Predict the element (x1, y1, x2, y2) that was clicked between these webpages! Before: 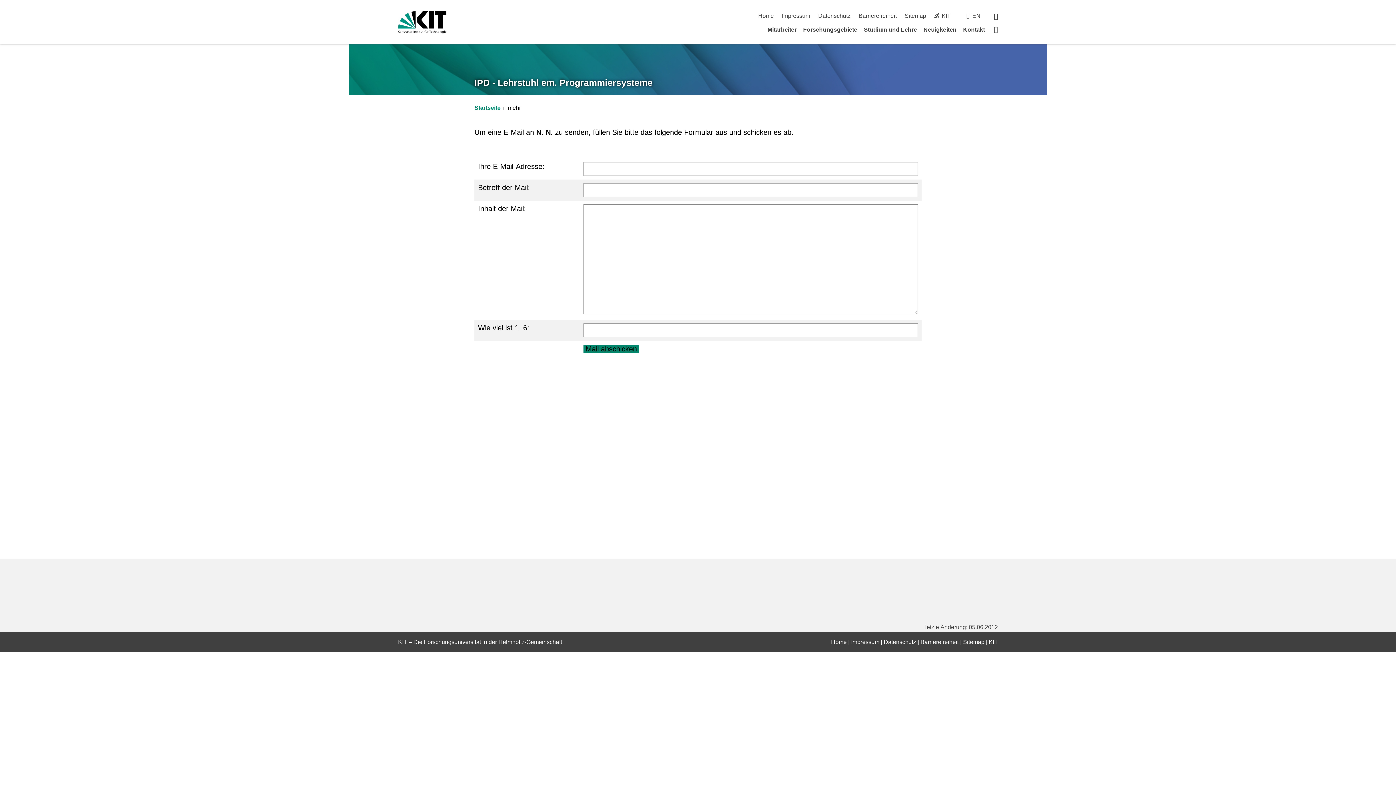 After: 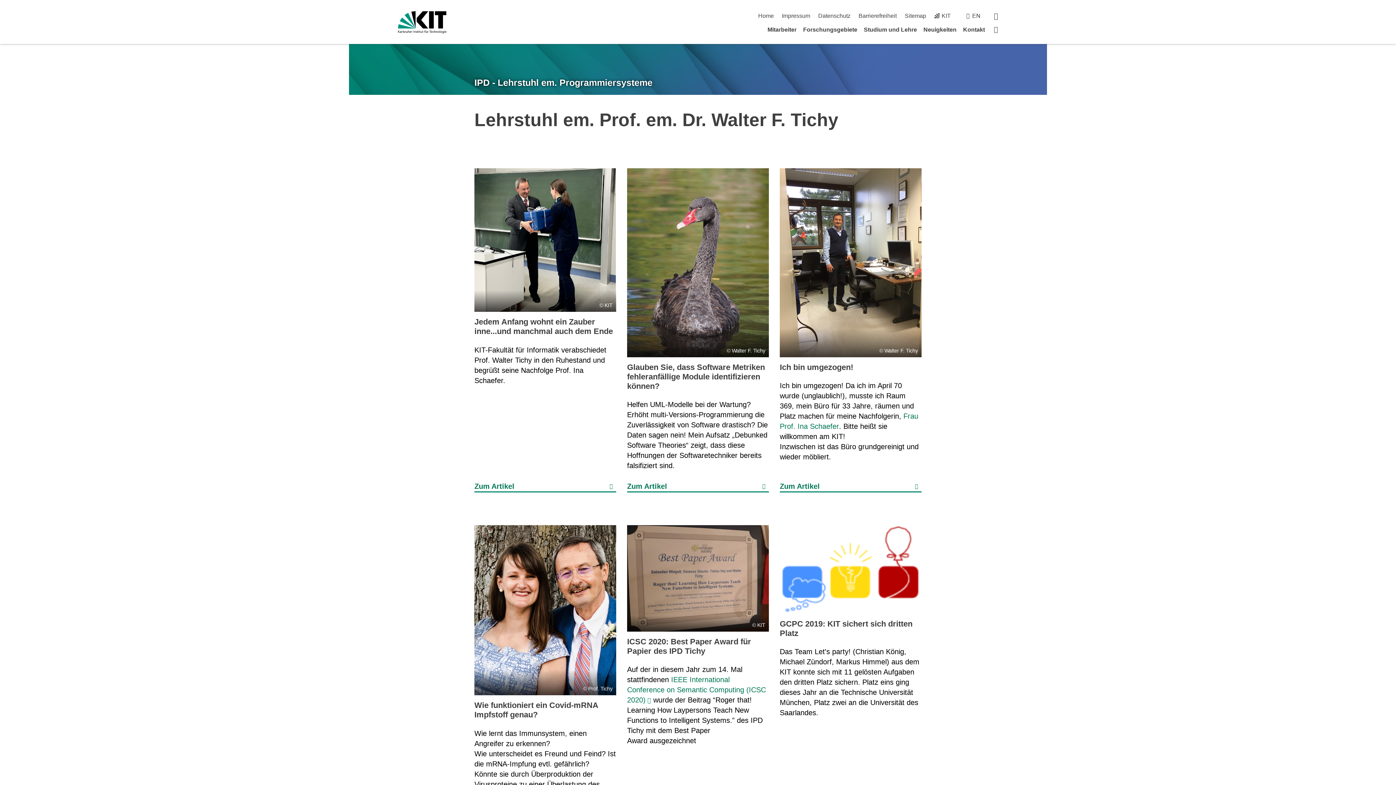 Action: label: Startseite bbox: (994, 25, 998, 33)